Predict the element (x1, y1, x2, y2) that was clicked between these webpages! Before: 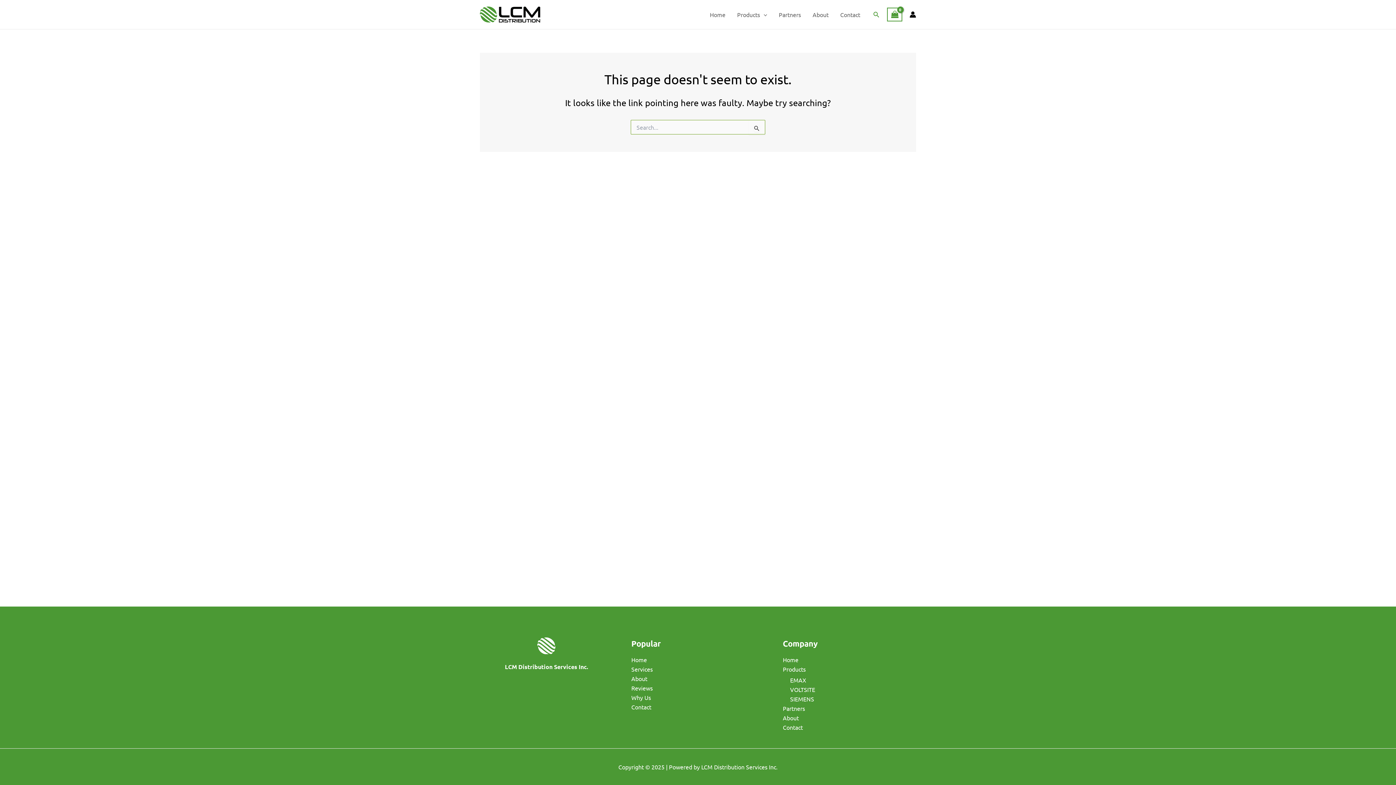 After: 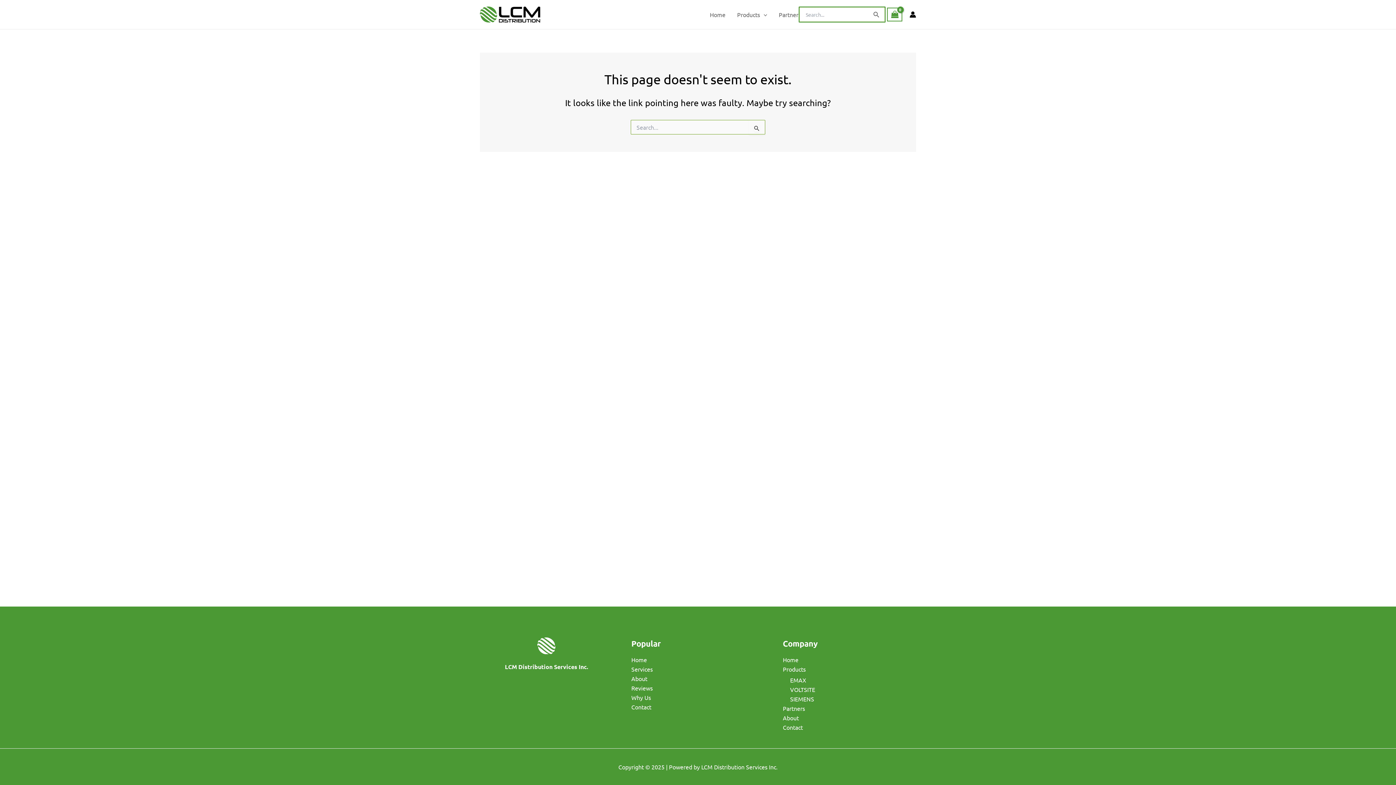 Action: label: Search icon link bbox: (873, 10, 880, 19)